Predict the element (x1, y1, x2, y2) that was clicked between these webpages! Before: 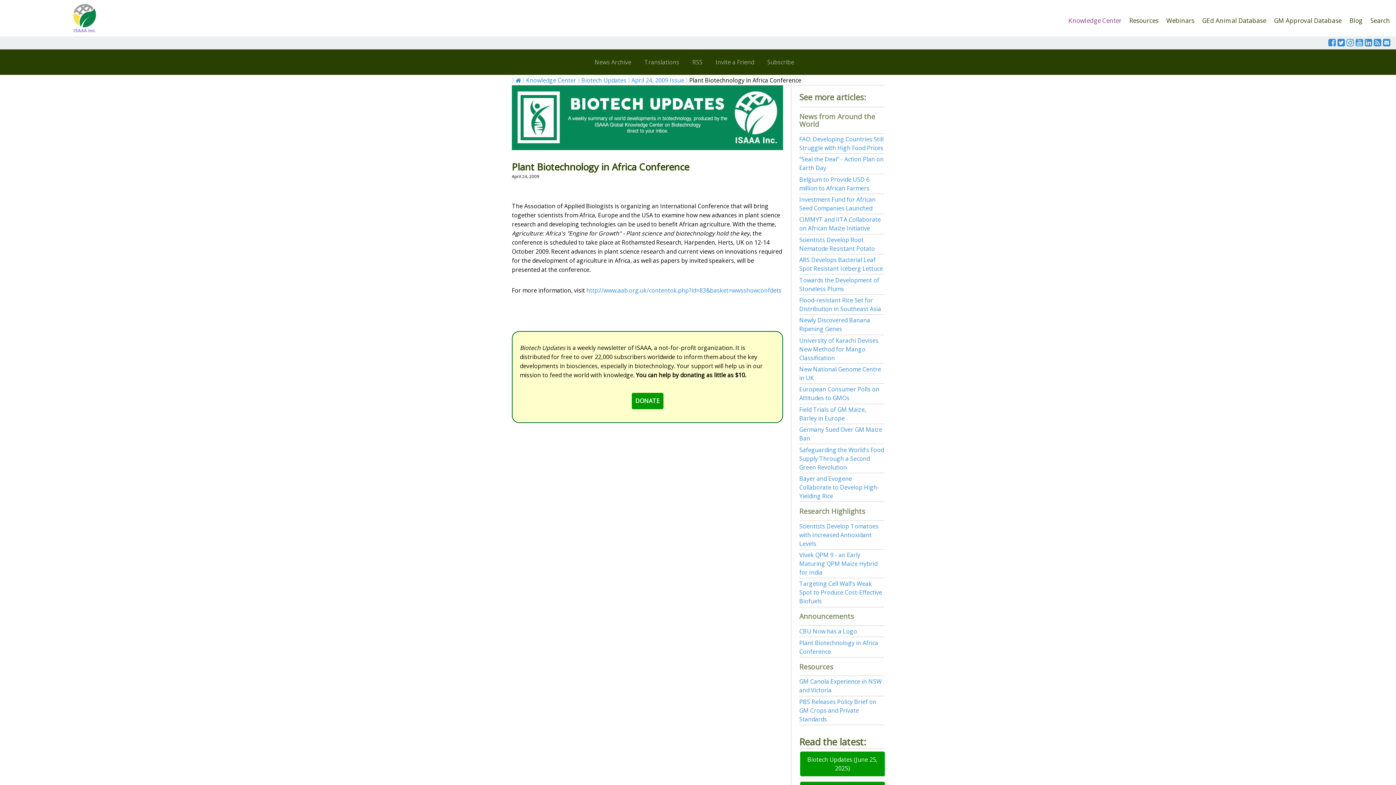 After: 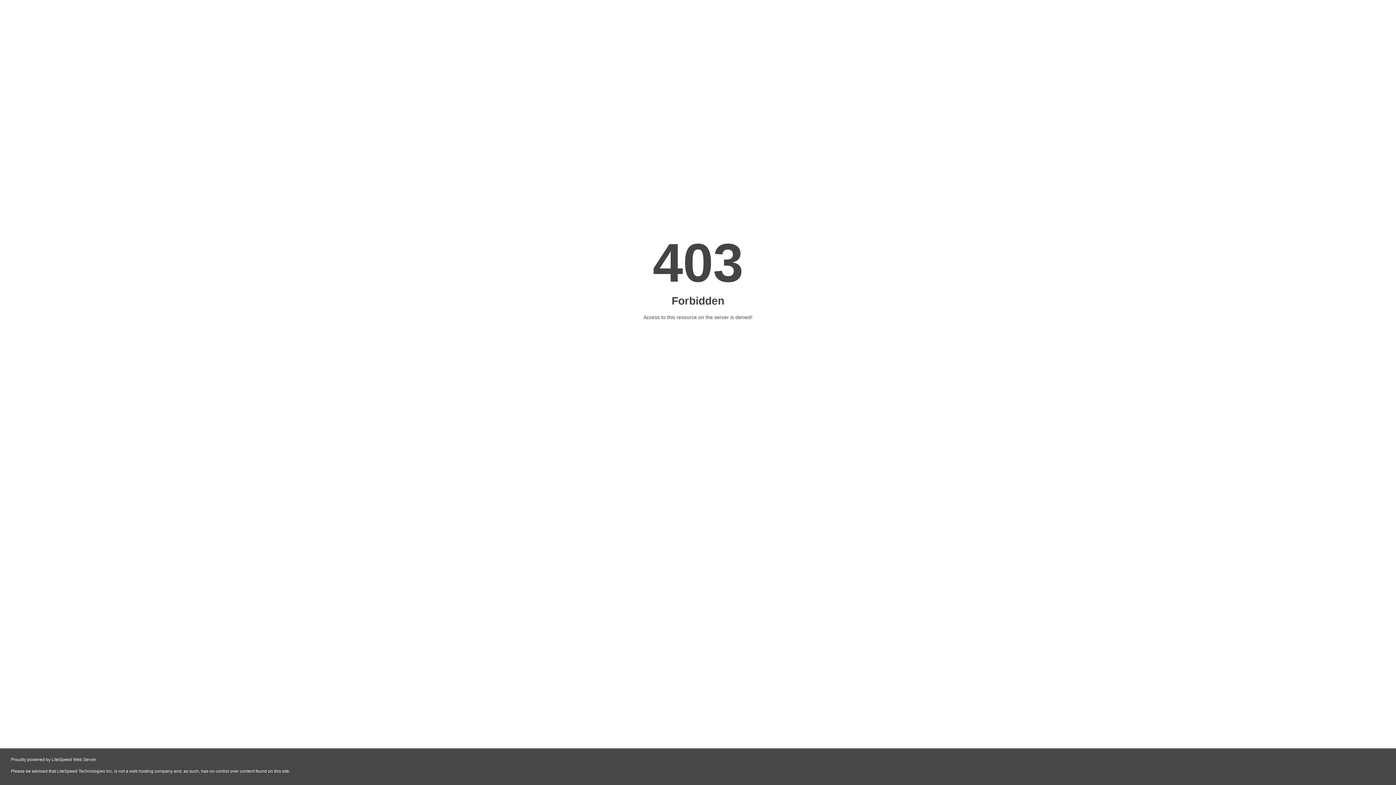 Action: label: http://www.aab.org.uk/contentok.php?id=83&basket=wwsshowconfdets bbox: (586, 286, 781, 294)